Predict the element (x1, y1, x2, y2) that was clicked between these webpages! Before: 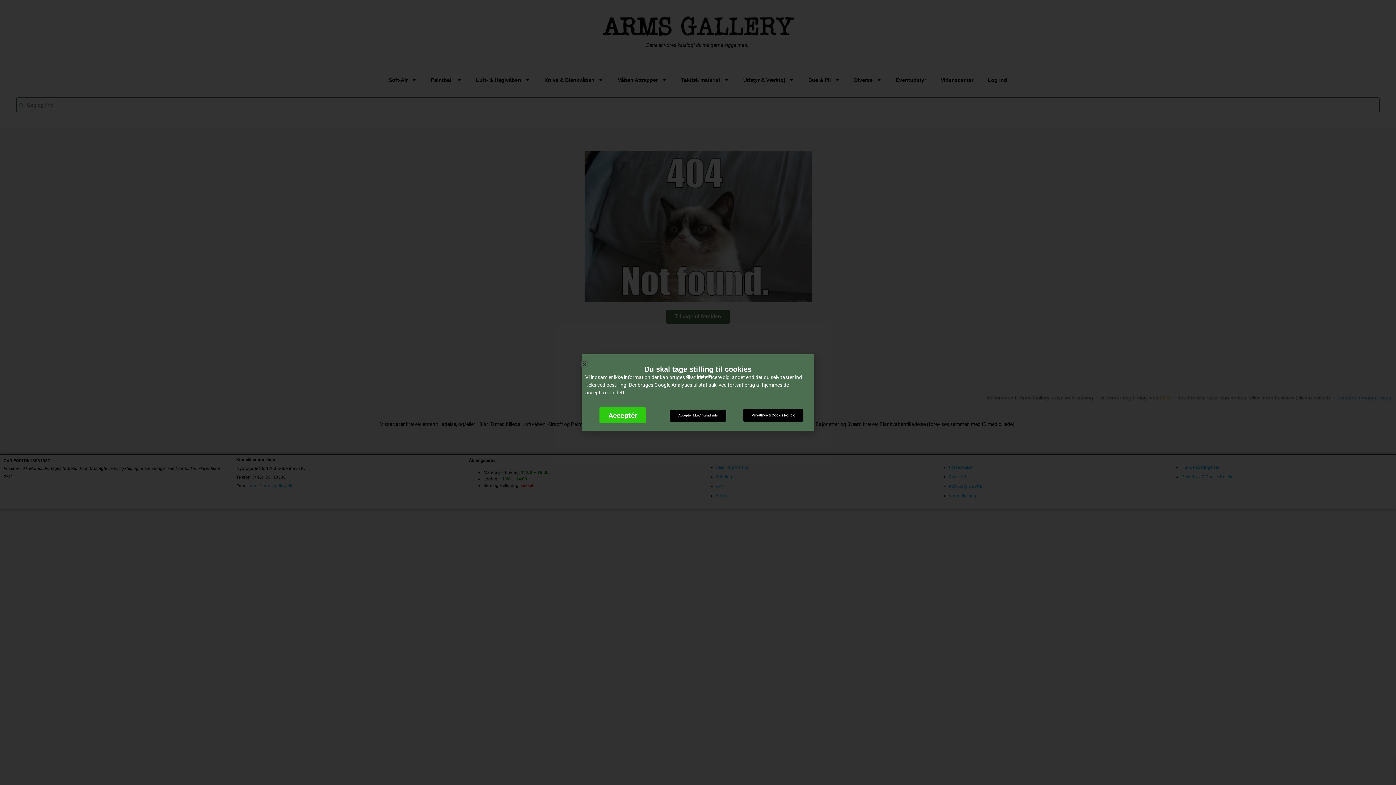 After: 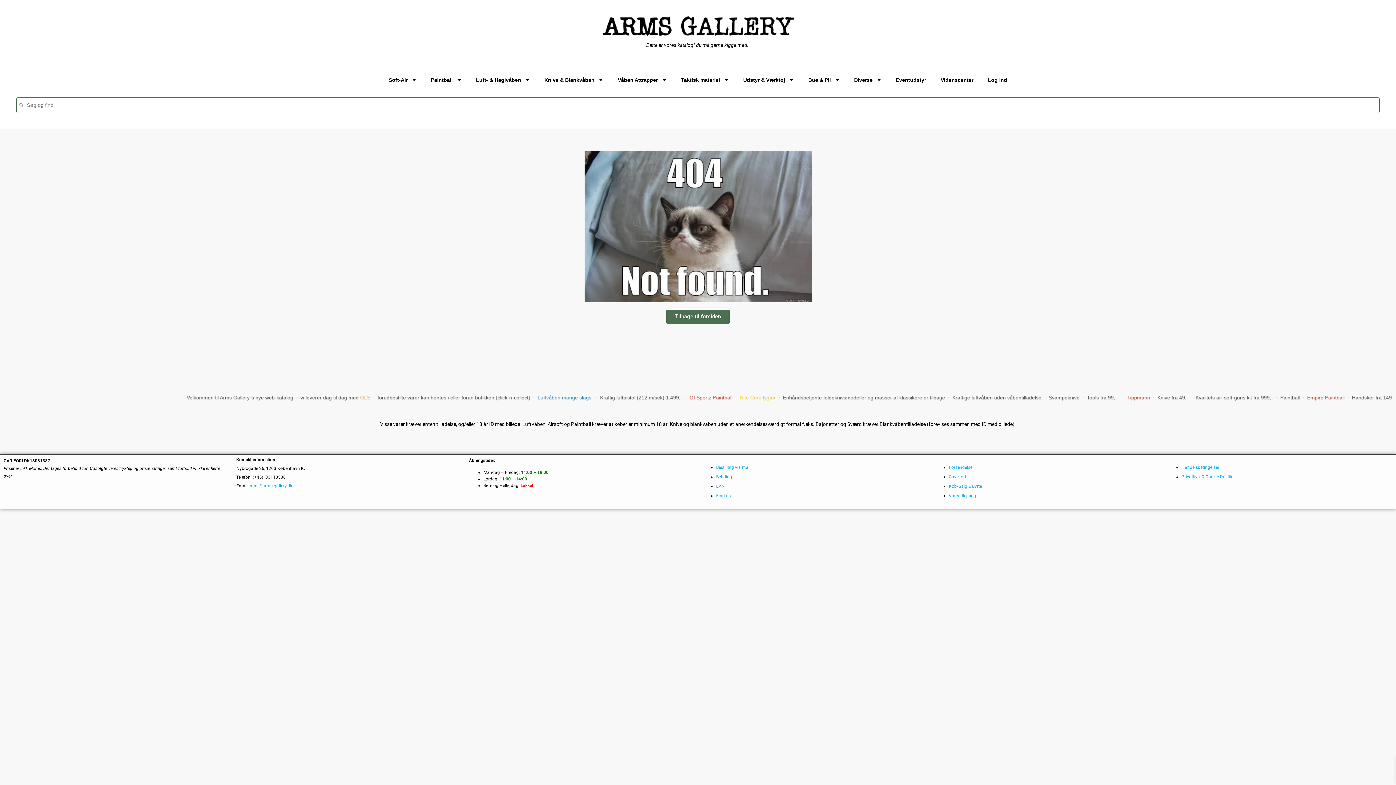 Action: bbox: (581, 361, 587, 367) label: Close